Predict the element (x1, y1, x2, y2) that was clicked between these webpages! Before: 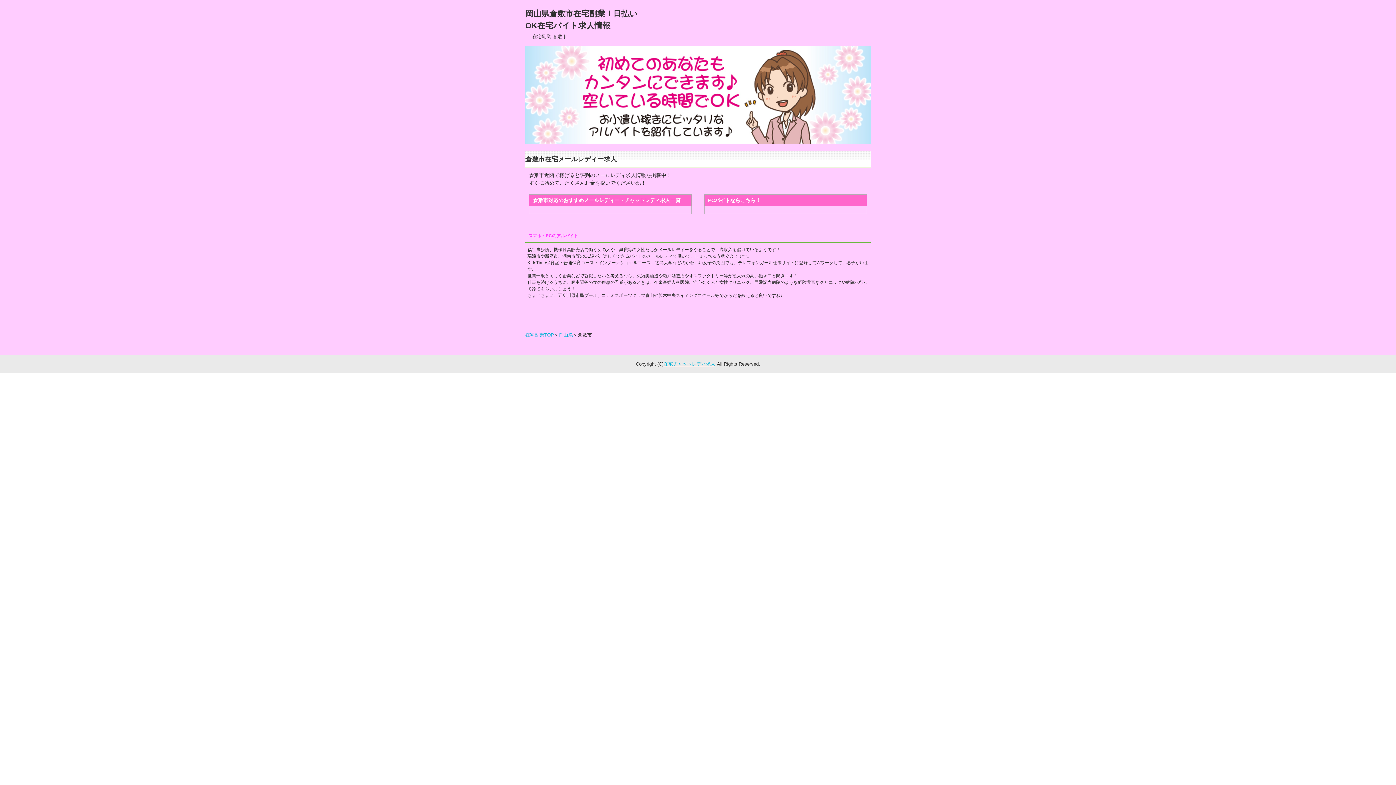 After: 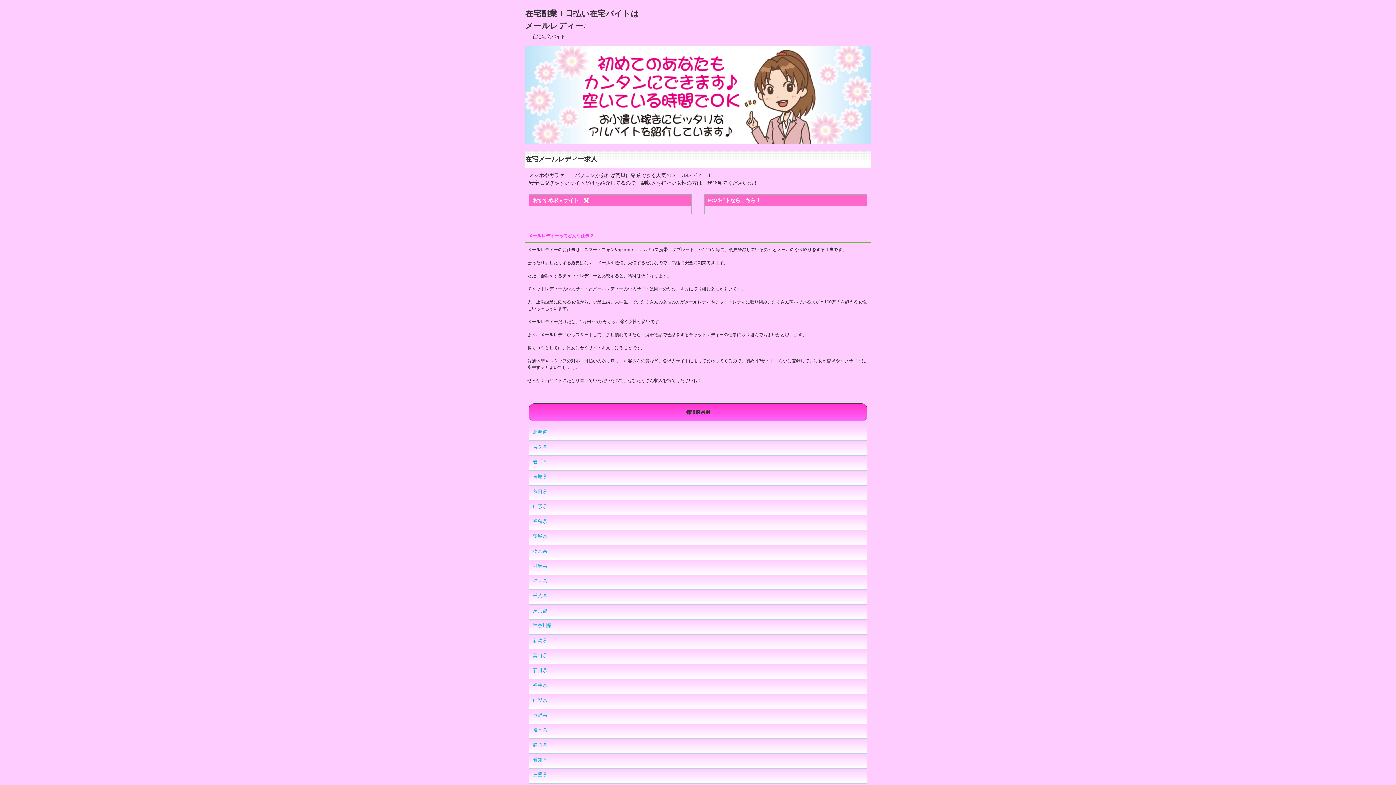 Action: bbox: (663, 361, 715, 366) label: 在宅チャットレディ求人